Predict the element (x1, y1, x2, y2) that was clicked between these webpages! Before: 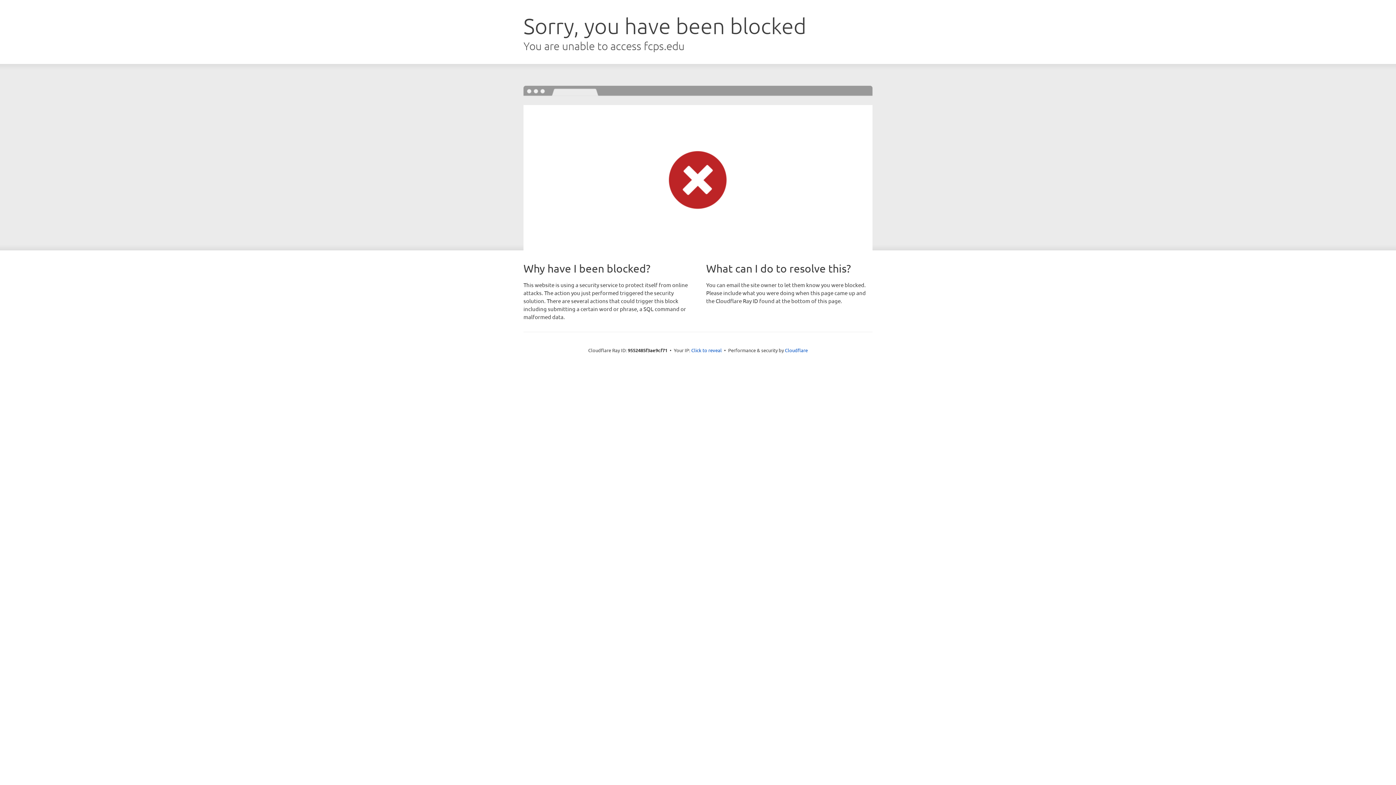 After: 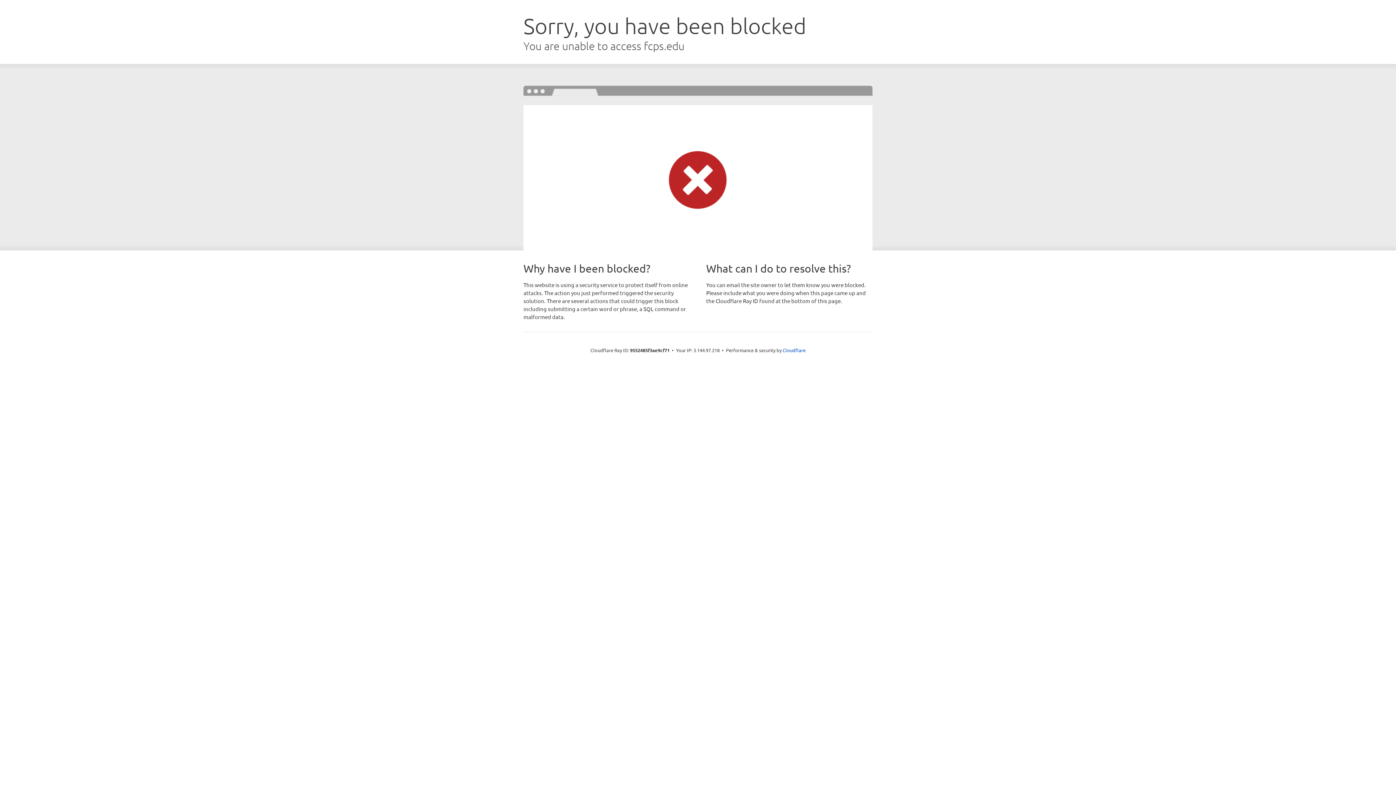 Action: label: Click to reveal bbox: (691, 346, 722, 353)